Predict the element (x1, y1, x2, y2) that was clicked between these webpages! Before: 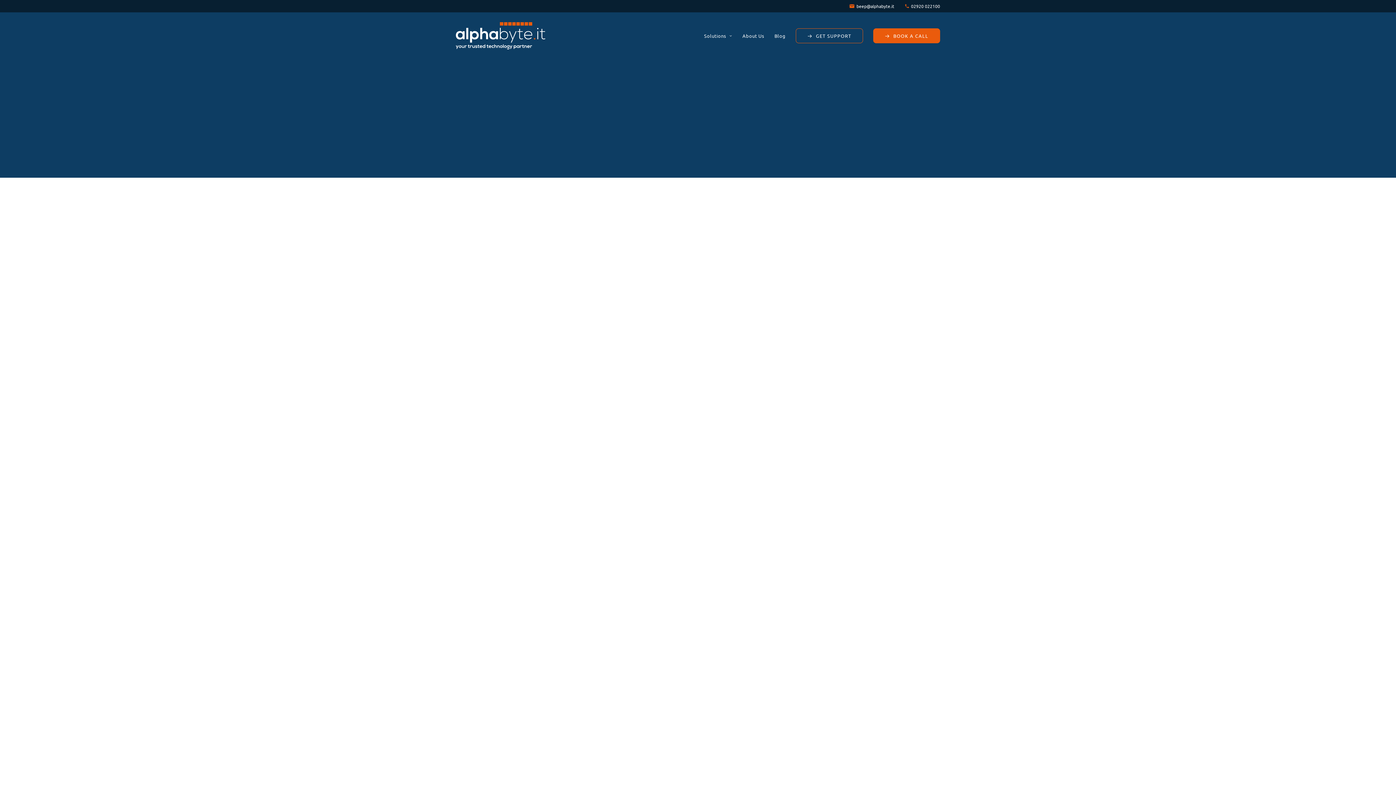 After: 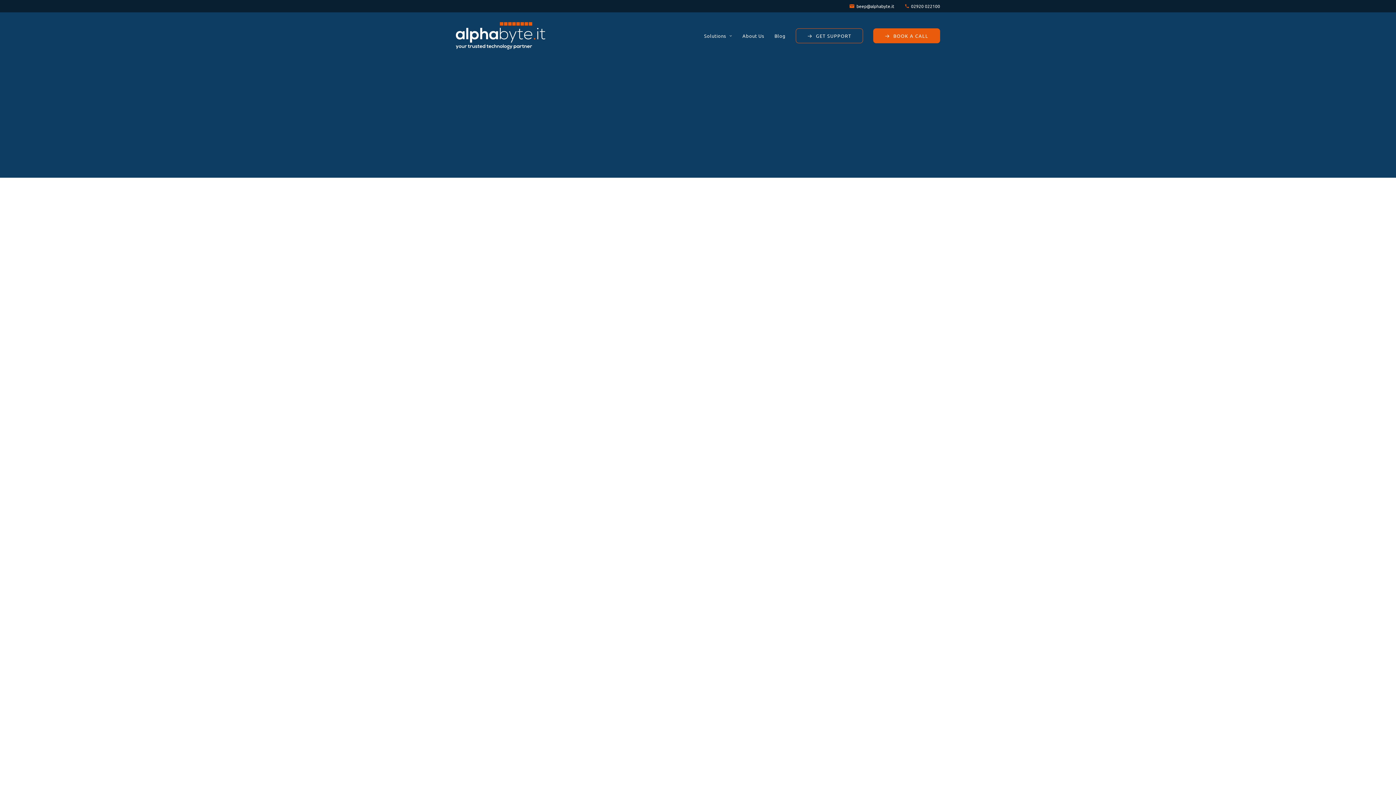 Action: label: IT Services bbox: (456, 22, 545, 49)